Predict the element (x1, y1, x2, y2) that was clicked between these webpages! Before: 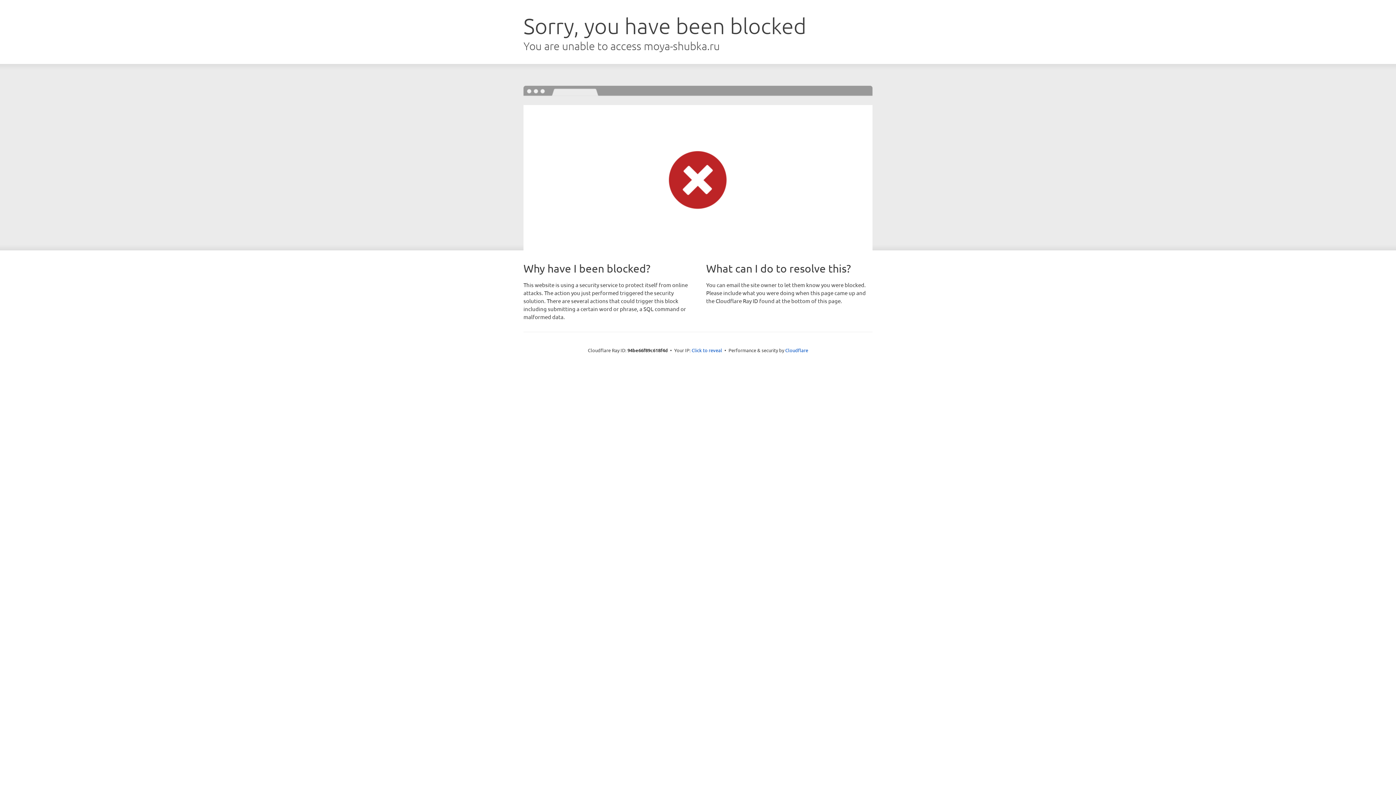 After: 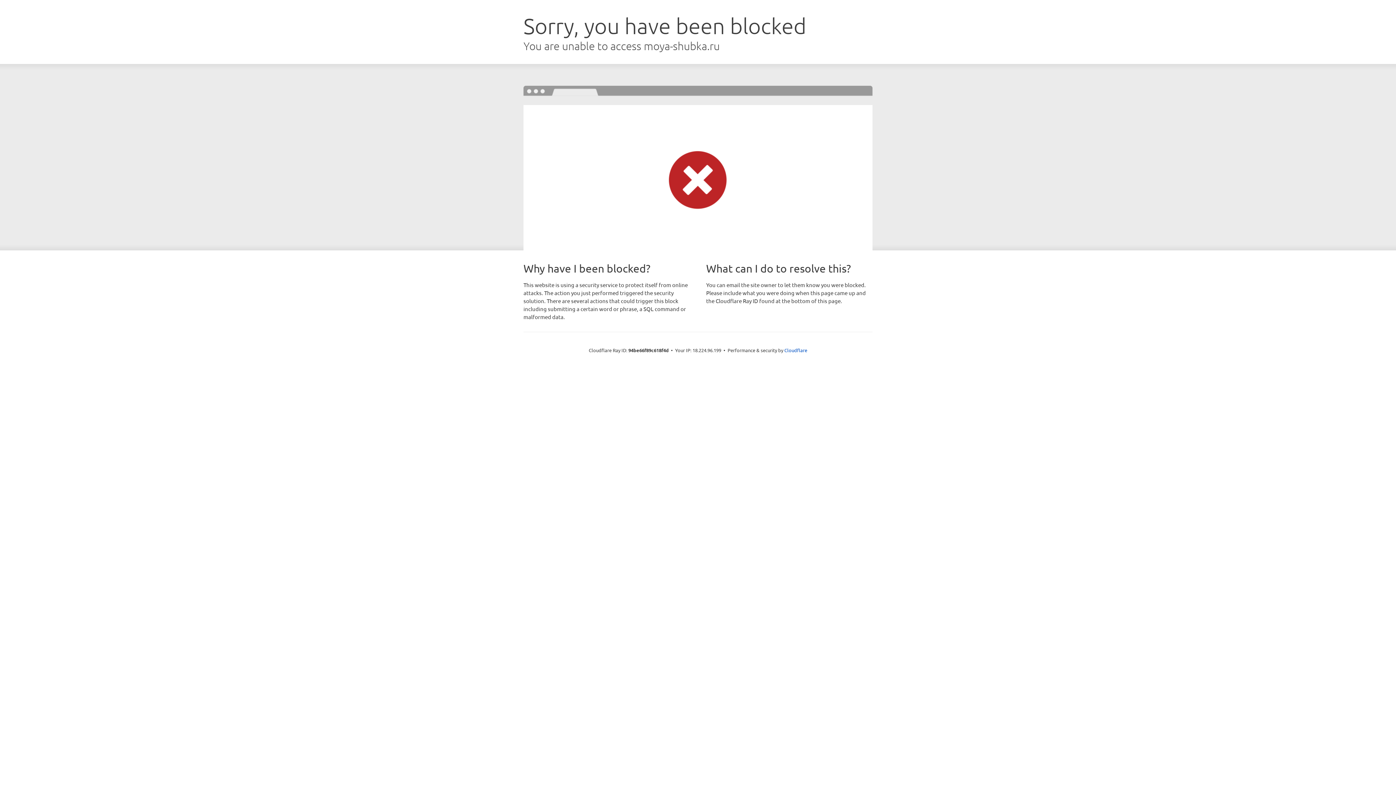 Action: bbox: (691, 346, 722, 353) label: Click to reveal